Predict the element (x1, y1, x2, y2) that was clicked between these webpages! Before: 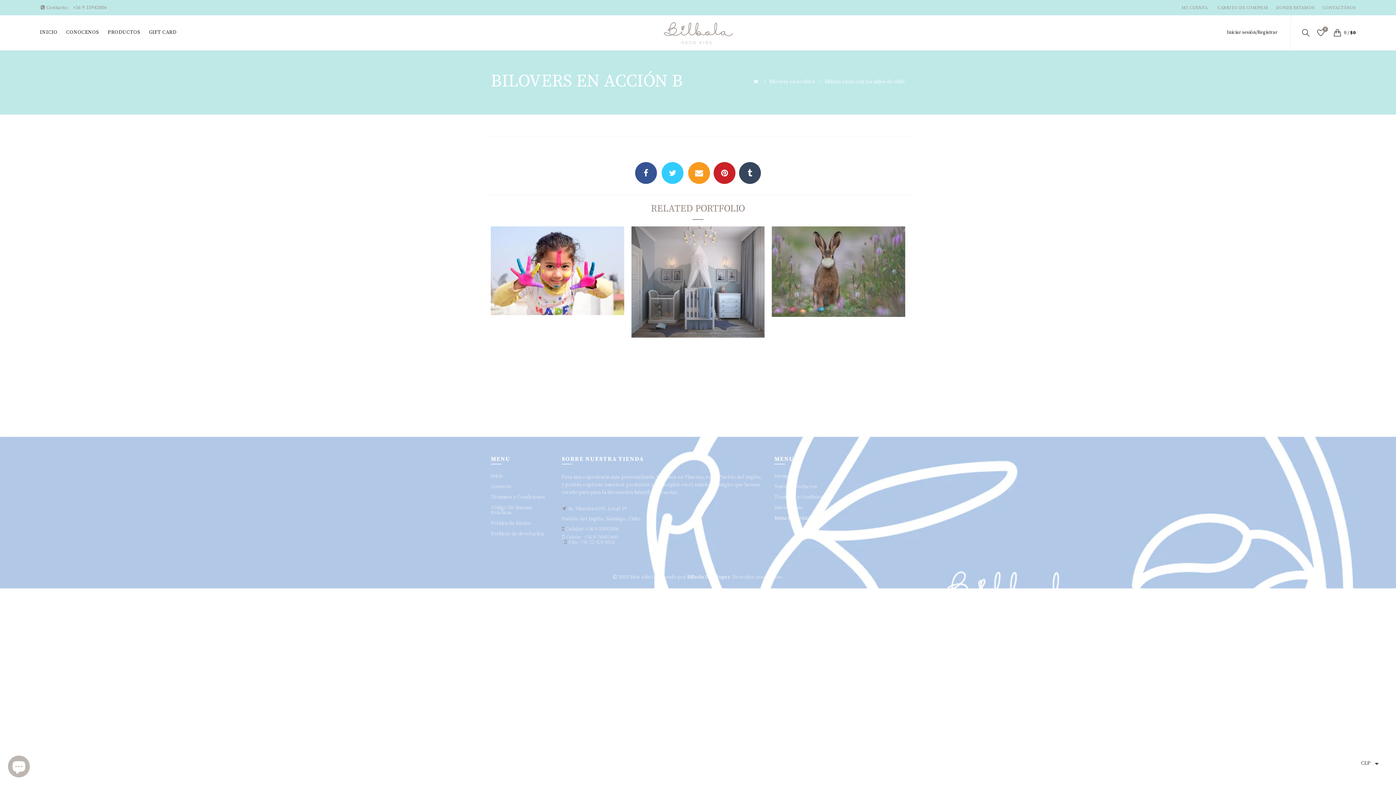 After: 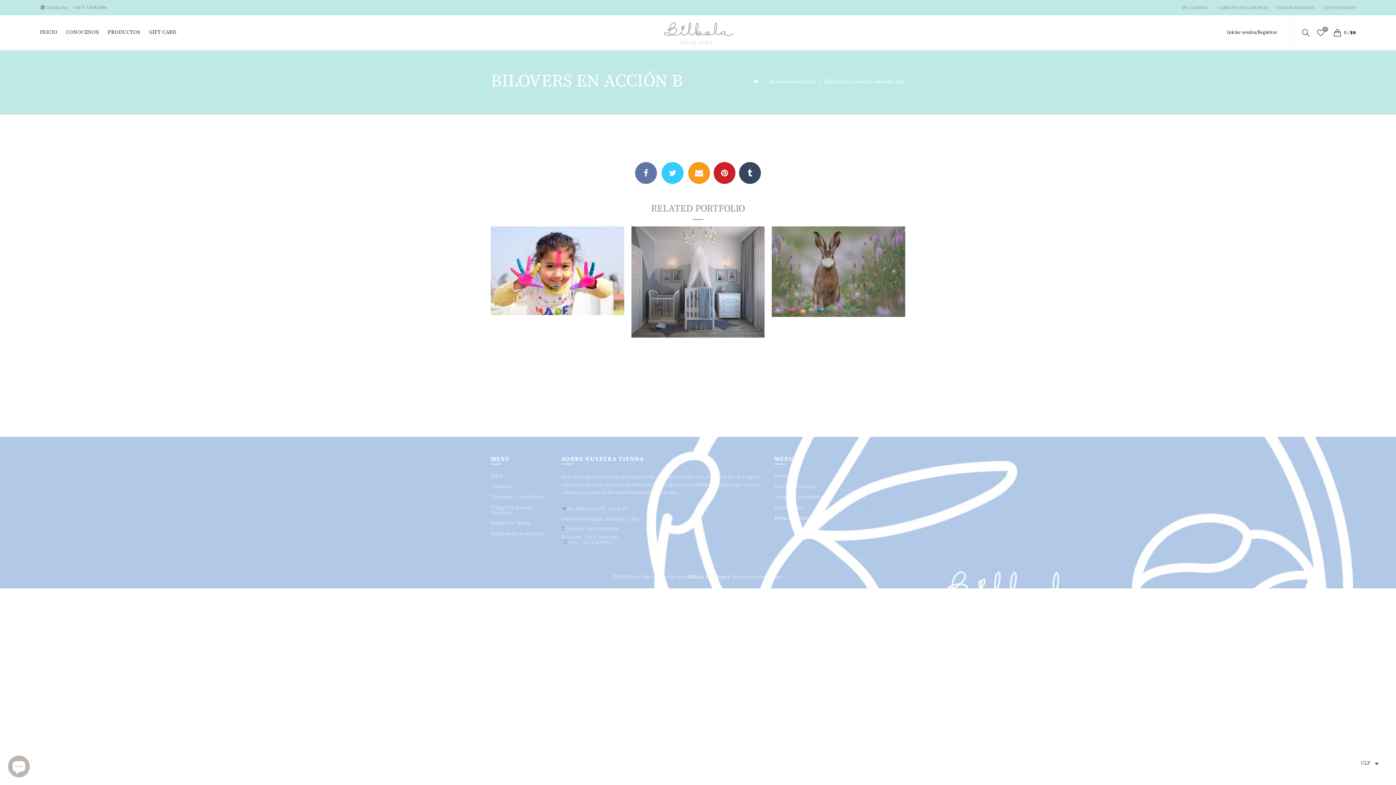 Action: label: Facebook bbox: (635, 162, 657, 184)